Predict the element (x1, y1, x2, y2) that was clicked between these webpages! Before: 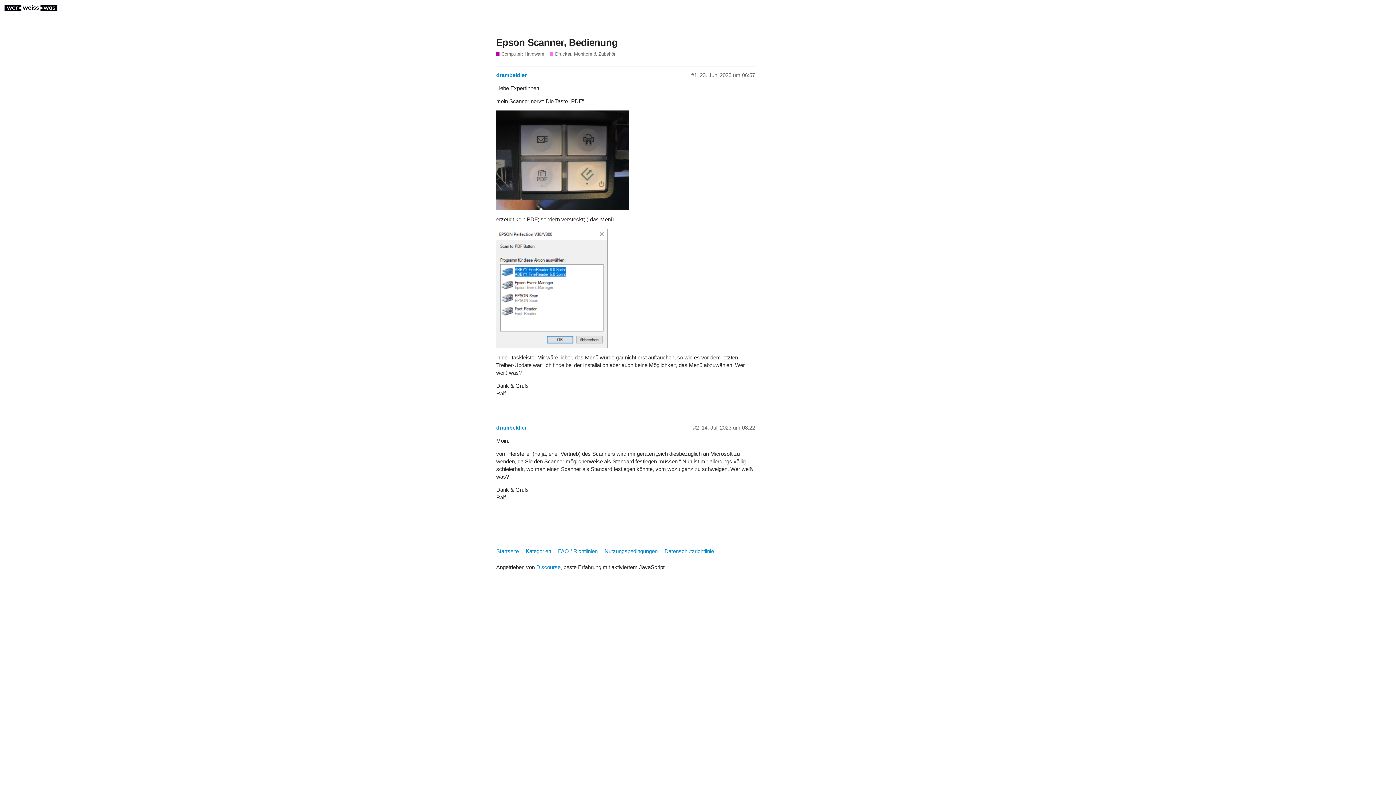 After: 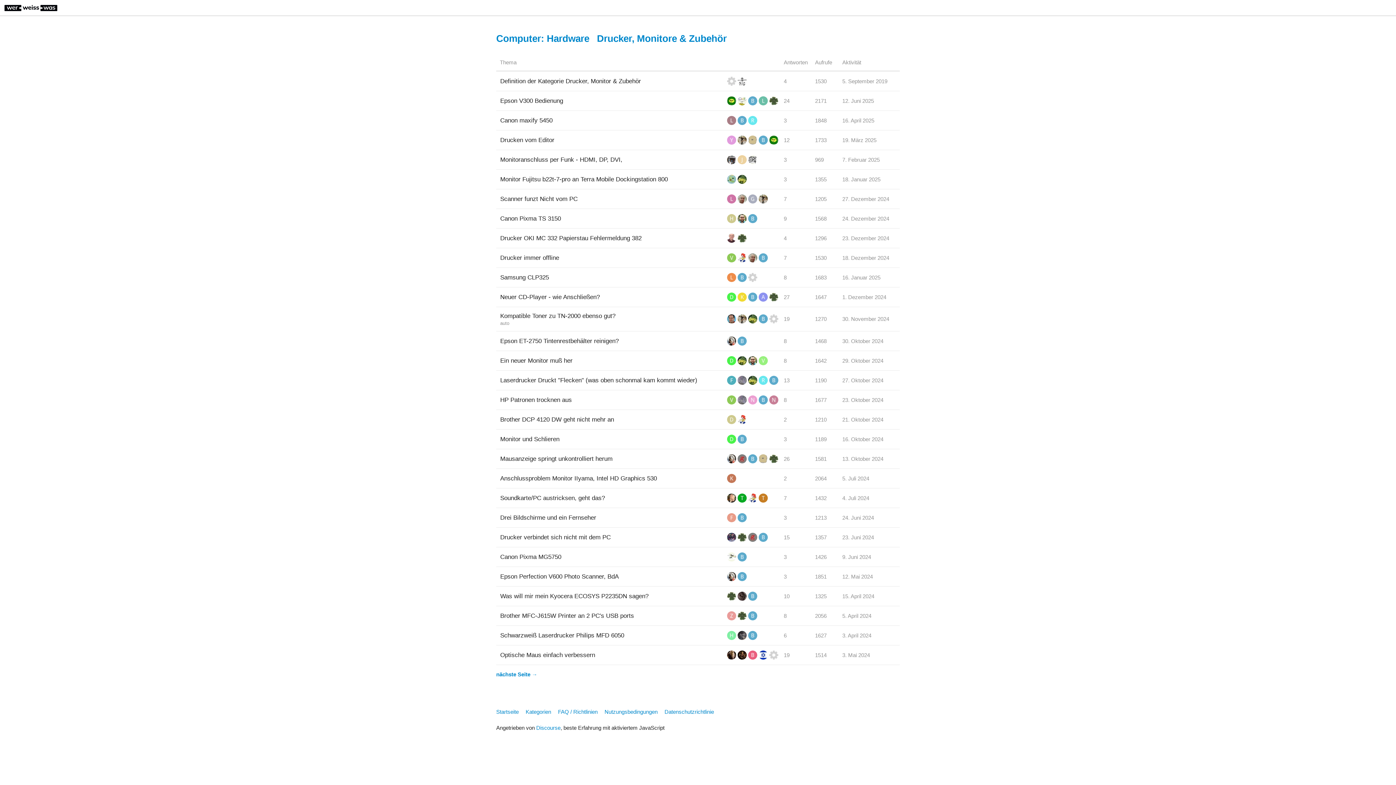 Action: label: Drucker, Monitore & Zubehör bbox: (550, 50, 615, 57)